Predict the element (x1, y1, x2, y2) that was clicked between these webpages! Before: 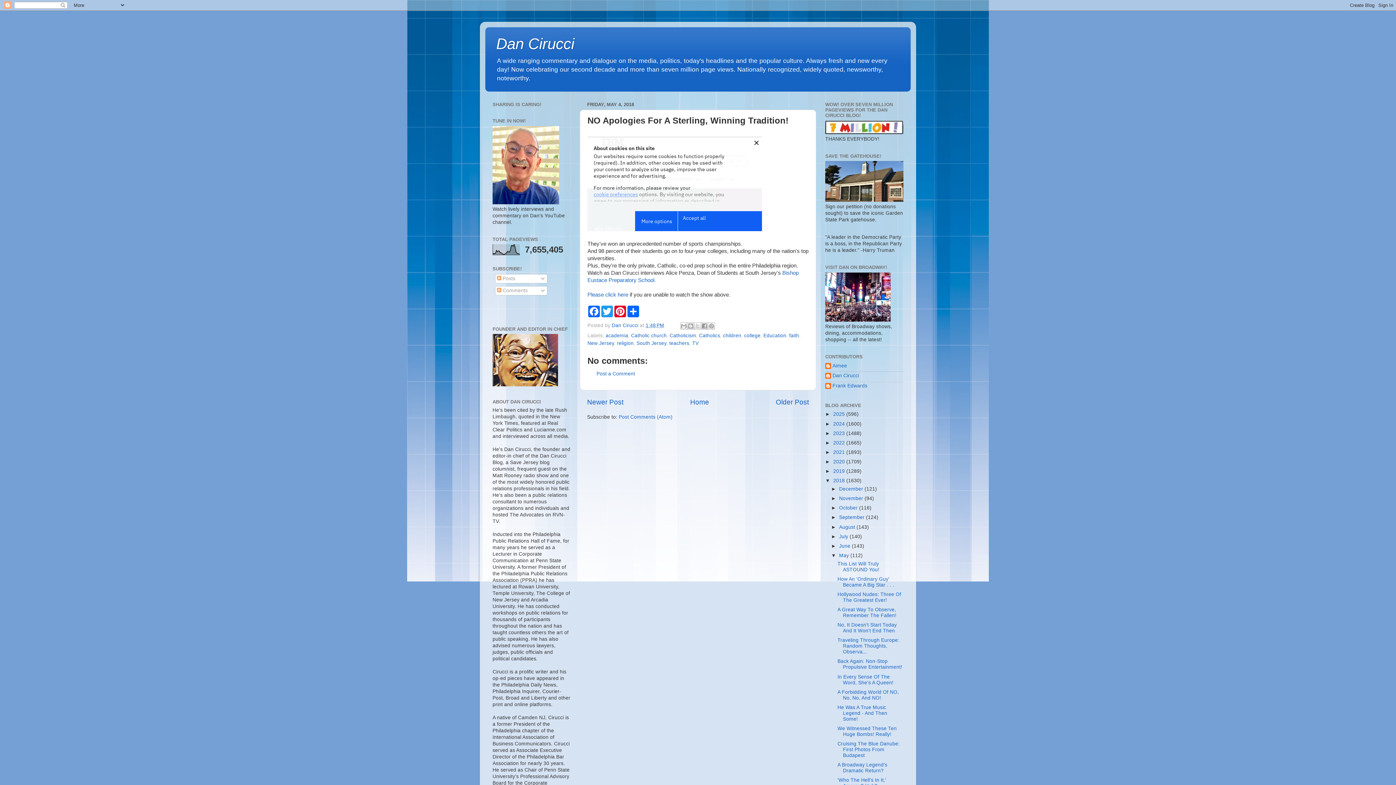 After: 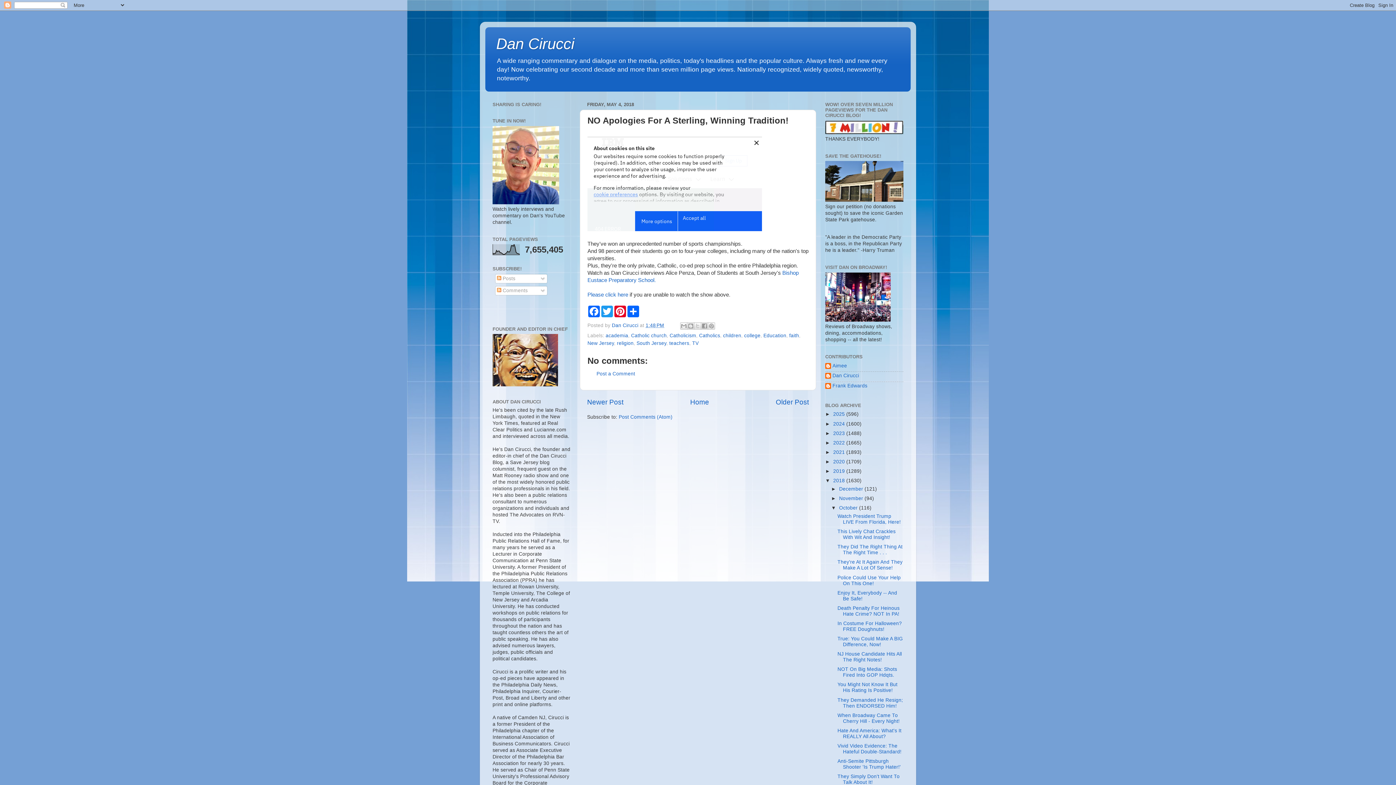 Action: bbox: (831, 505, 839, 511) label: ►  